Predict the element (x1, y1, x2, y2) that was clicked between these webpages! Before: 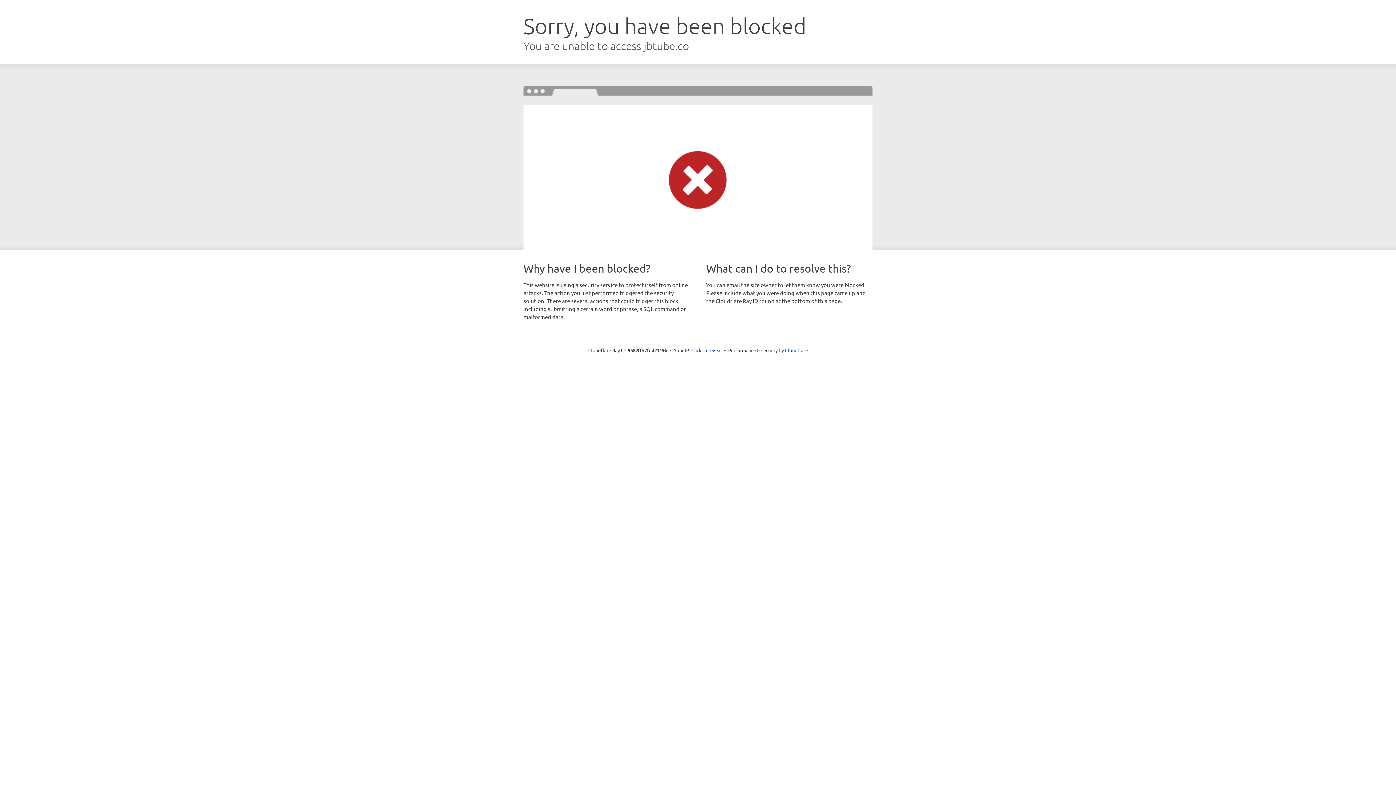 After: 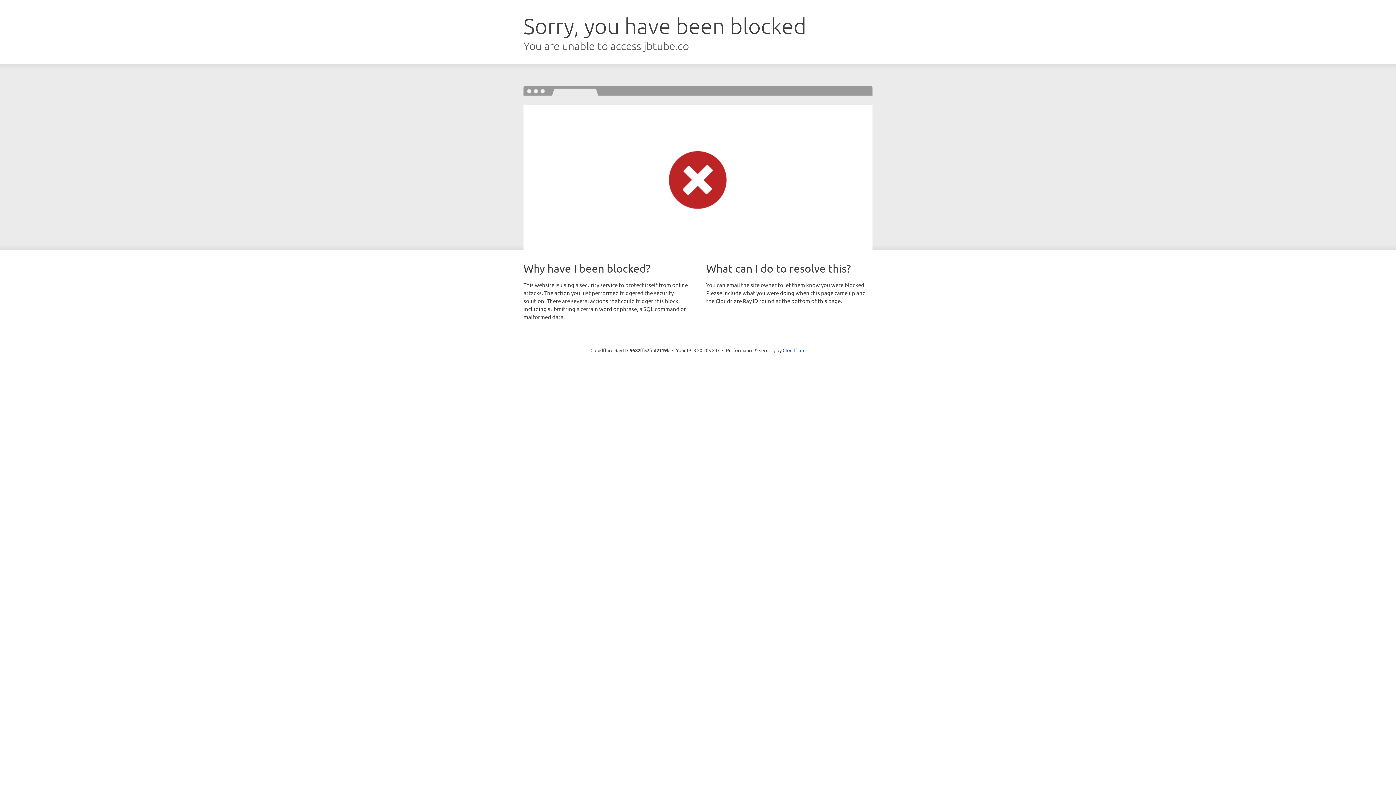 Action: label: Click to reveal bbox: (691, 346, 722, 353)